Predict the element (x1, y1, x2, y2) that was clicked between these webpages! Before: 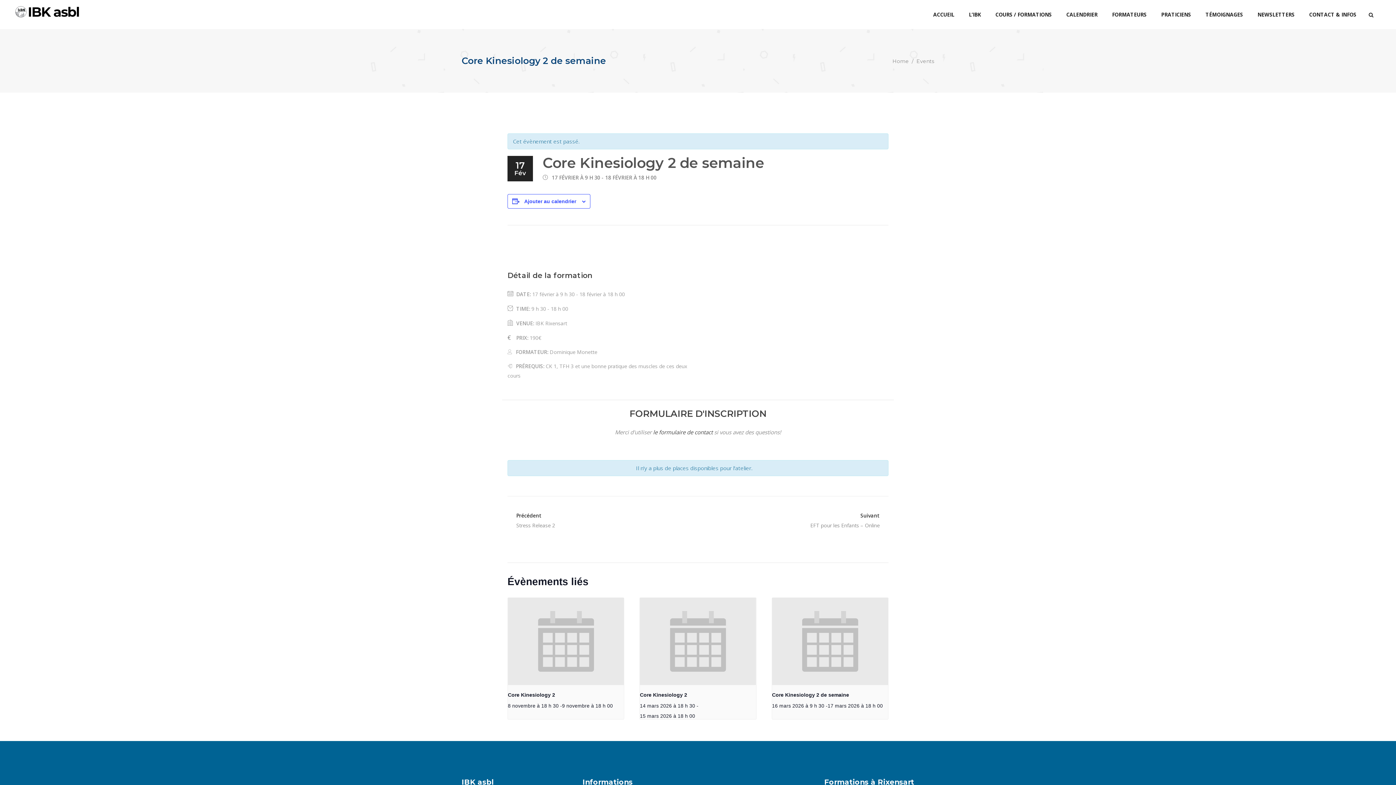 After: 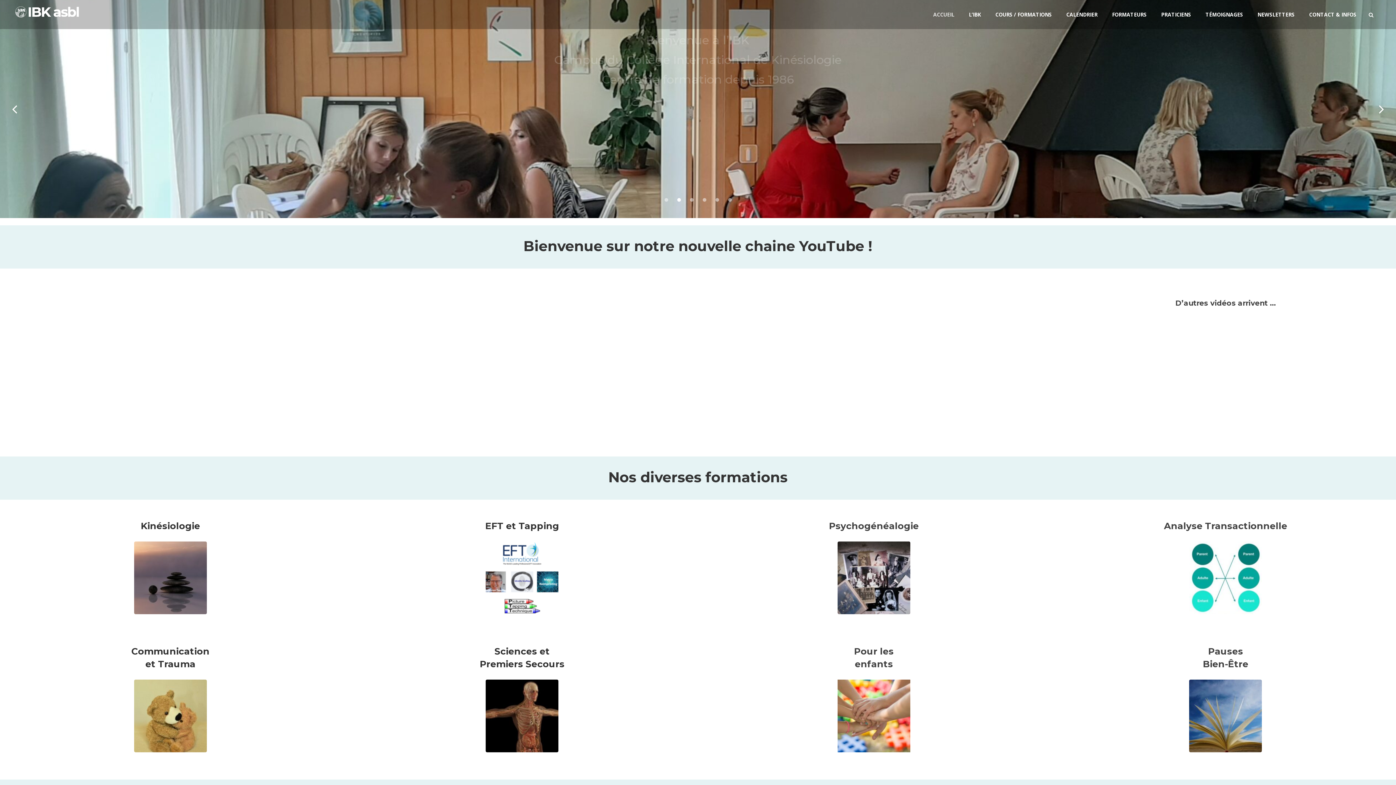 Action: bbox: (14, 5, 80, 23)